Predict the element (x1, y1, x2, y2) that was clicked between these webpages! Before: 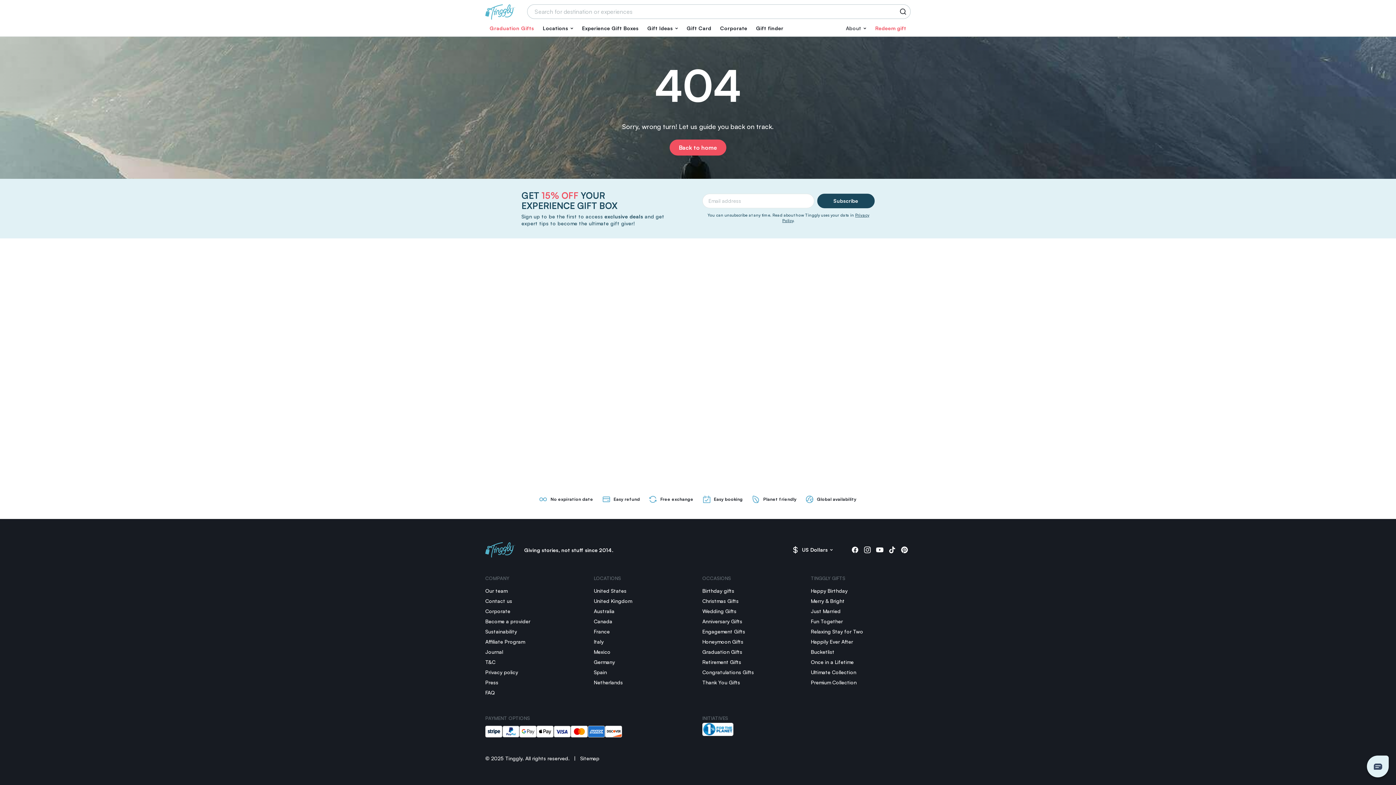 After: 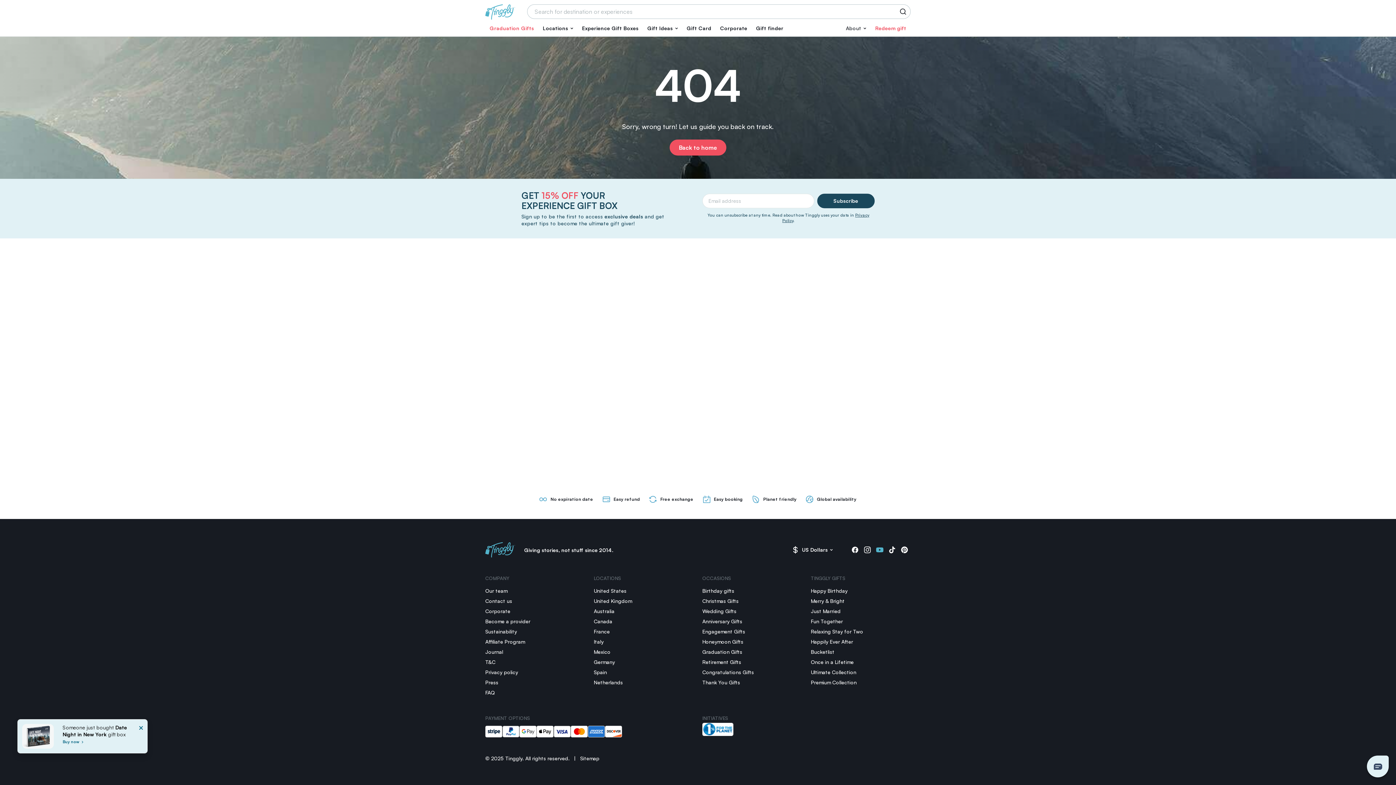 Action: bbox: (873, 544, 886, 556) label: YouTube